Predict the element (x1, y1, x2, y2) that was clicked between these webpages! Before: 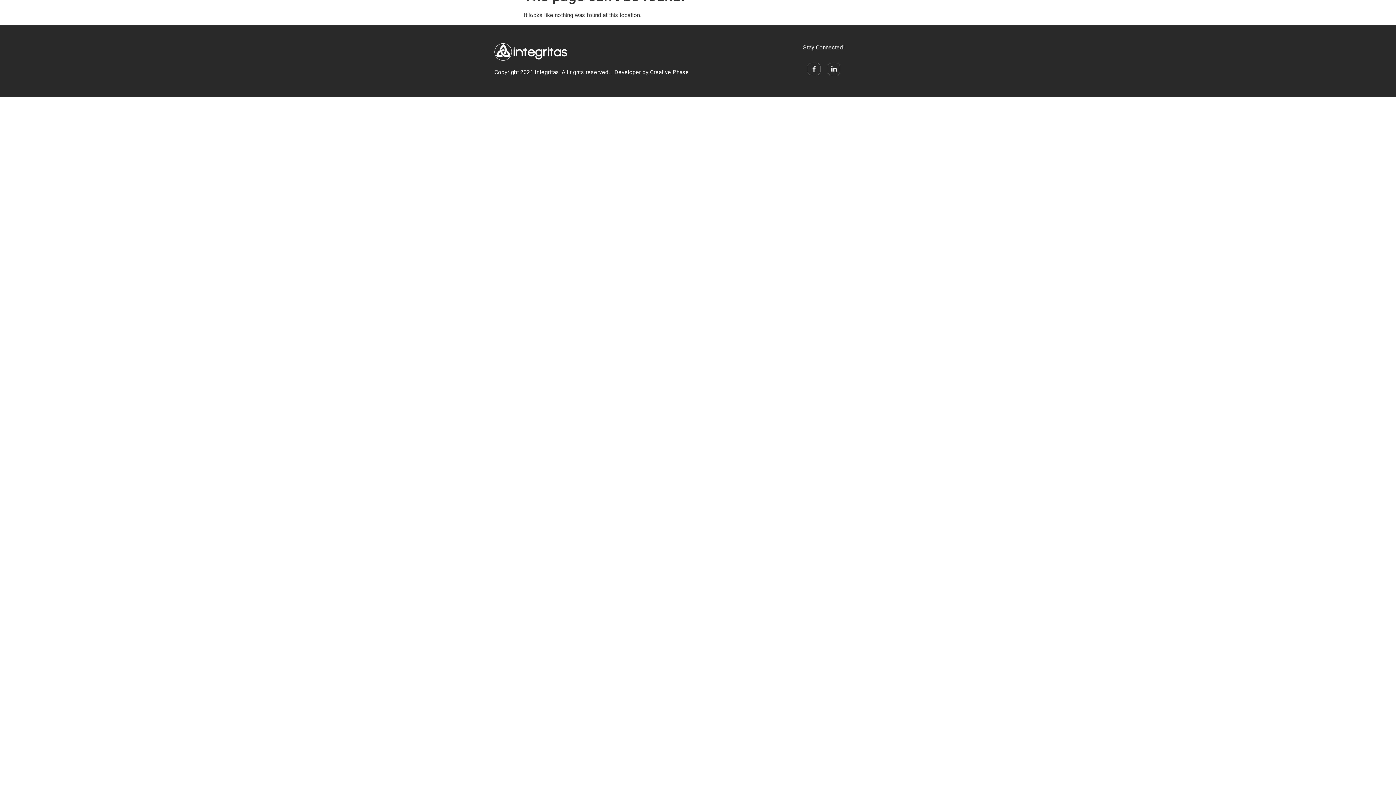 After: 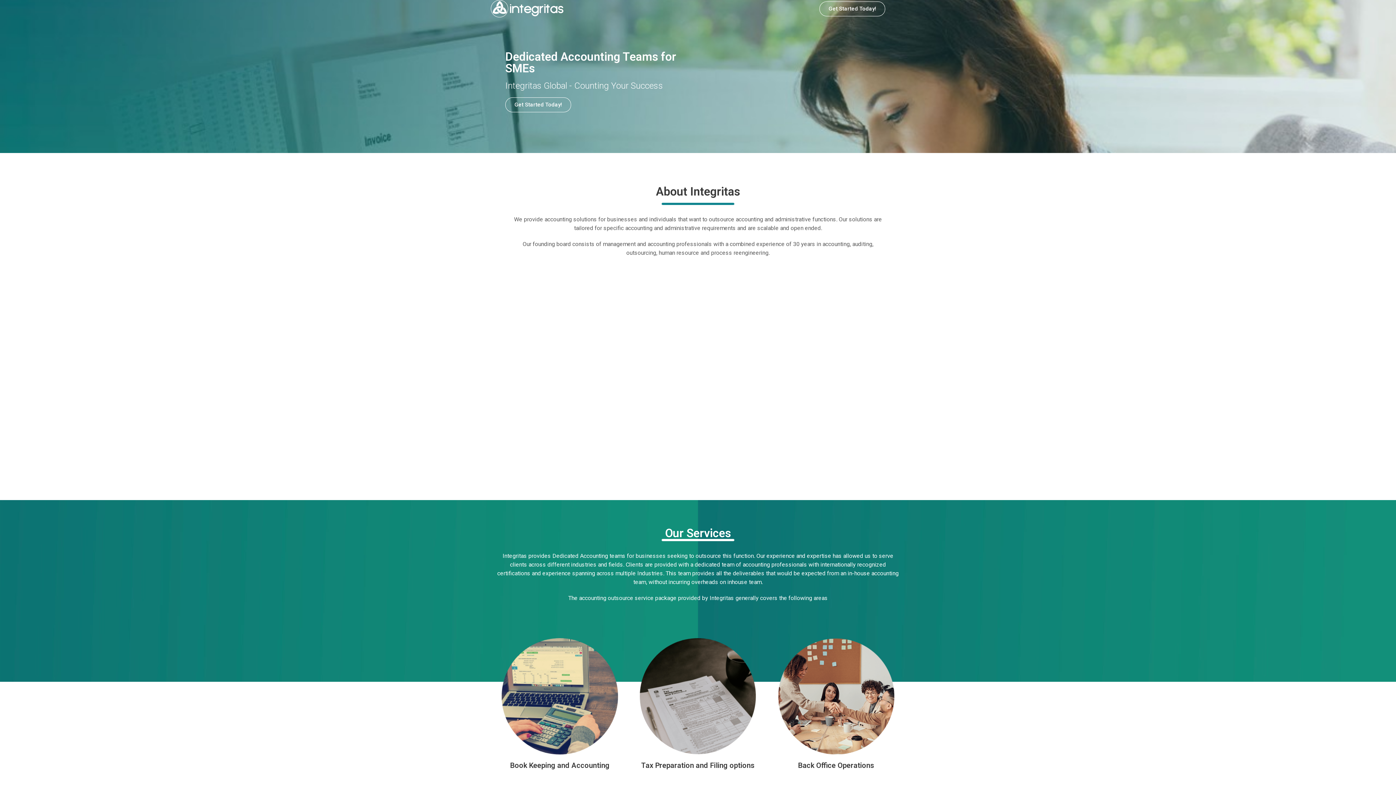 Action: bbox: (490, 0, 563, 17)